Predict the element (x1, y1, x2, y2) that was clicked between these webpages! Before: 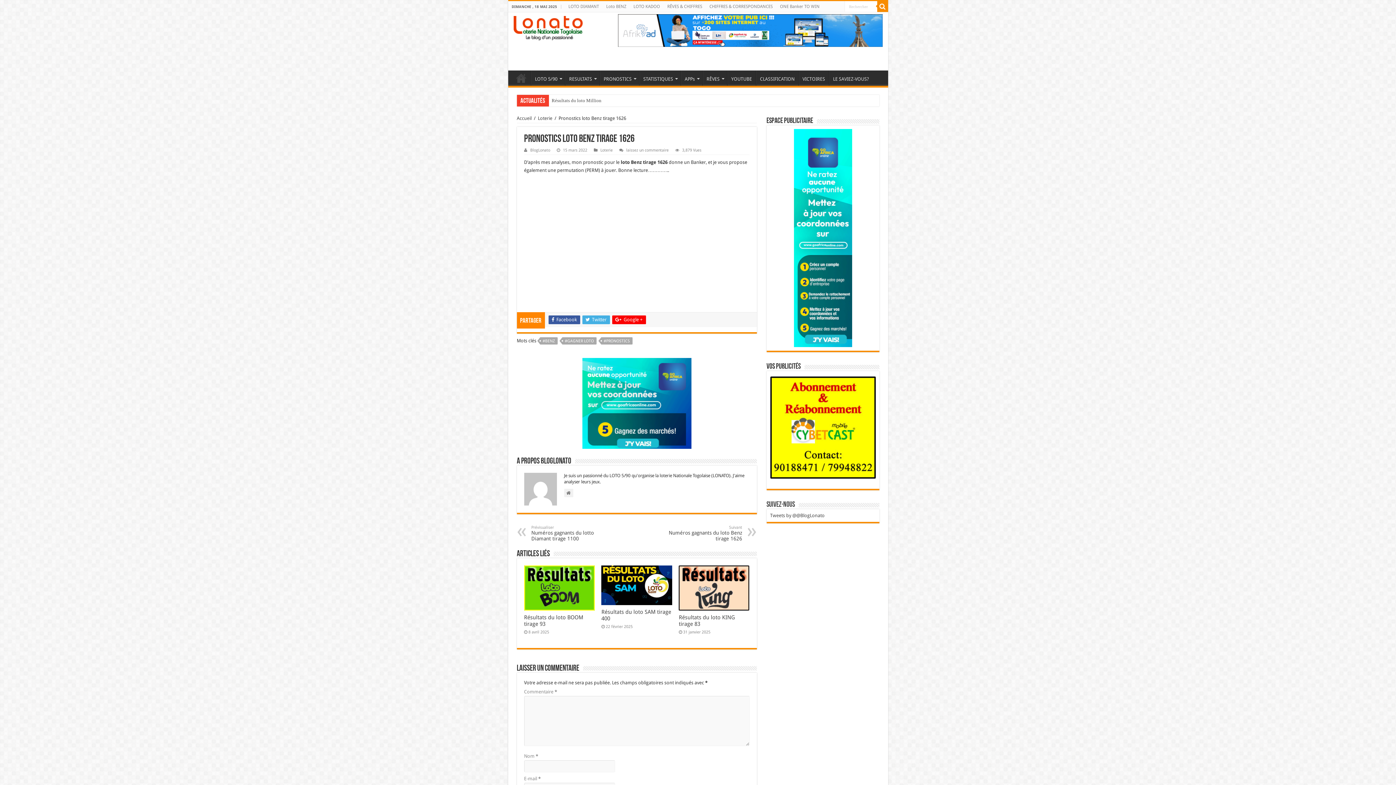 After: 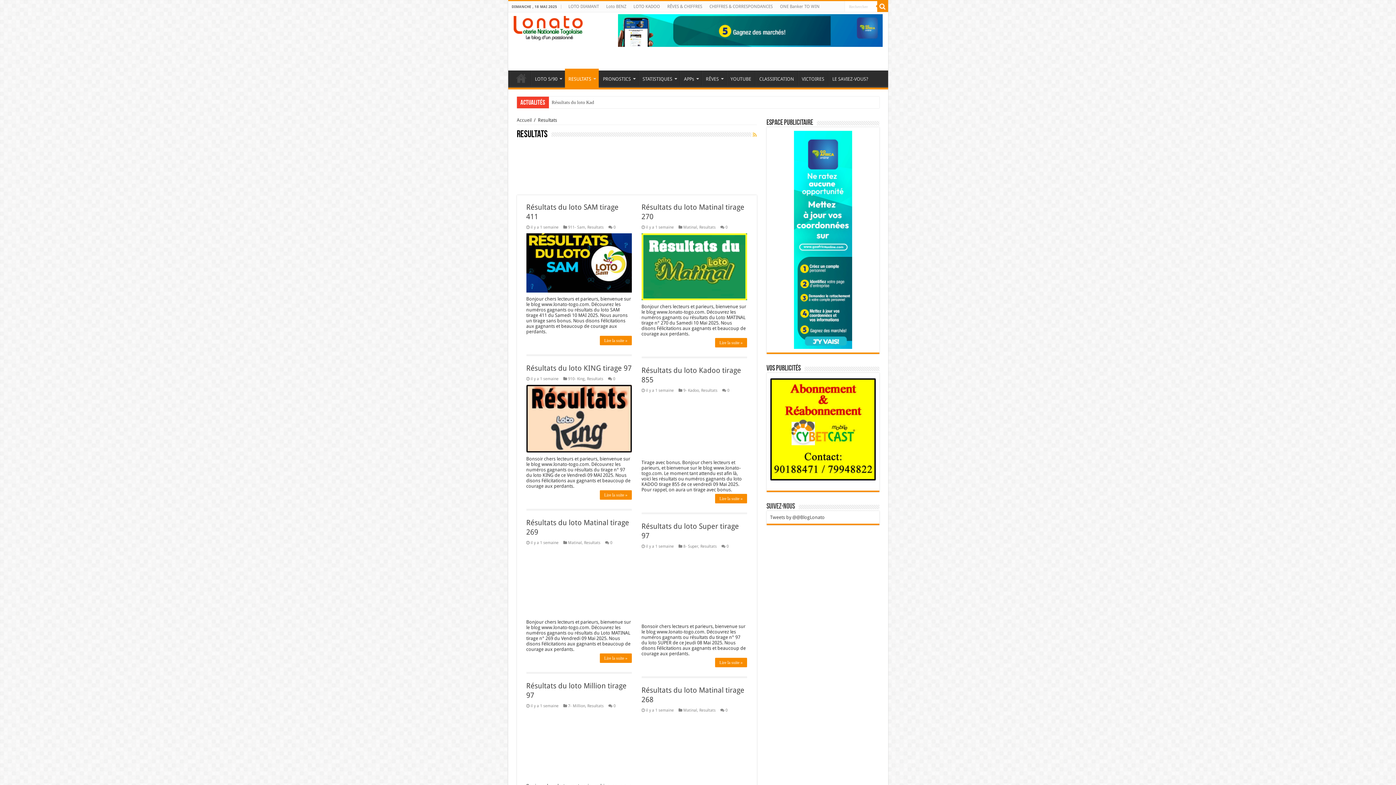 Action: label: RESULTATS bbox: (565, 70, 599, 85)